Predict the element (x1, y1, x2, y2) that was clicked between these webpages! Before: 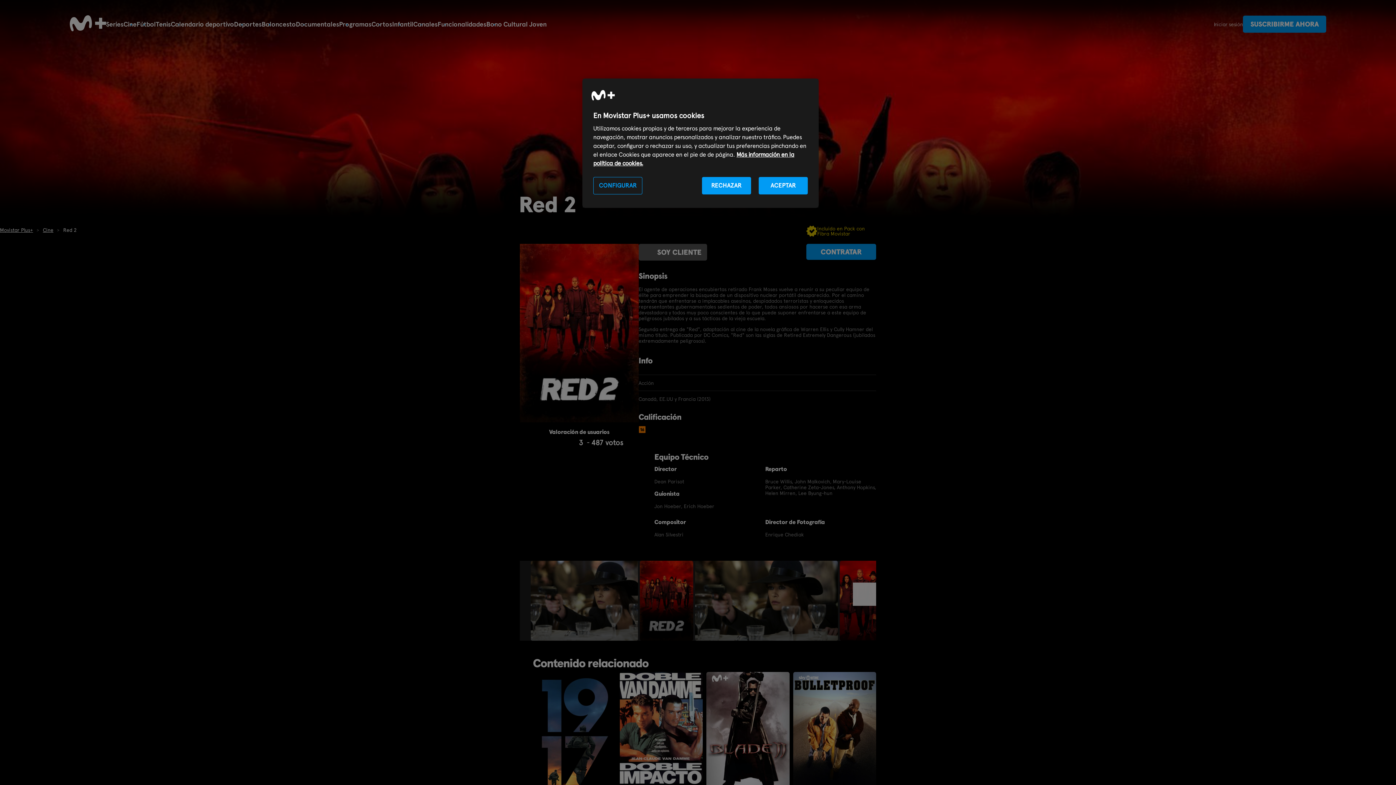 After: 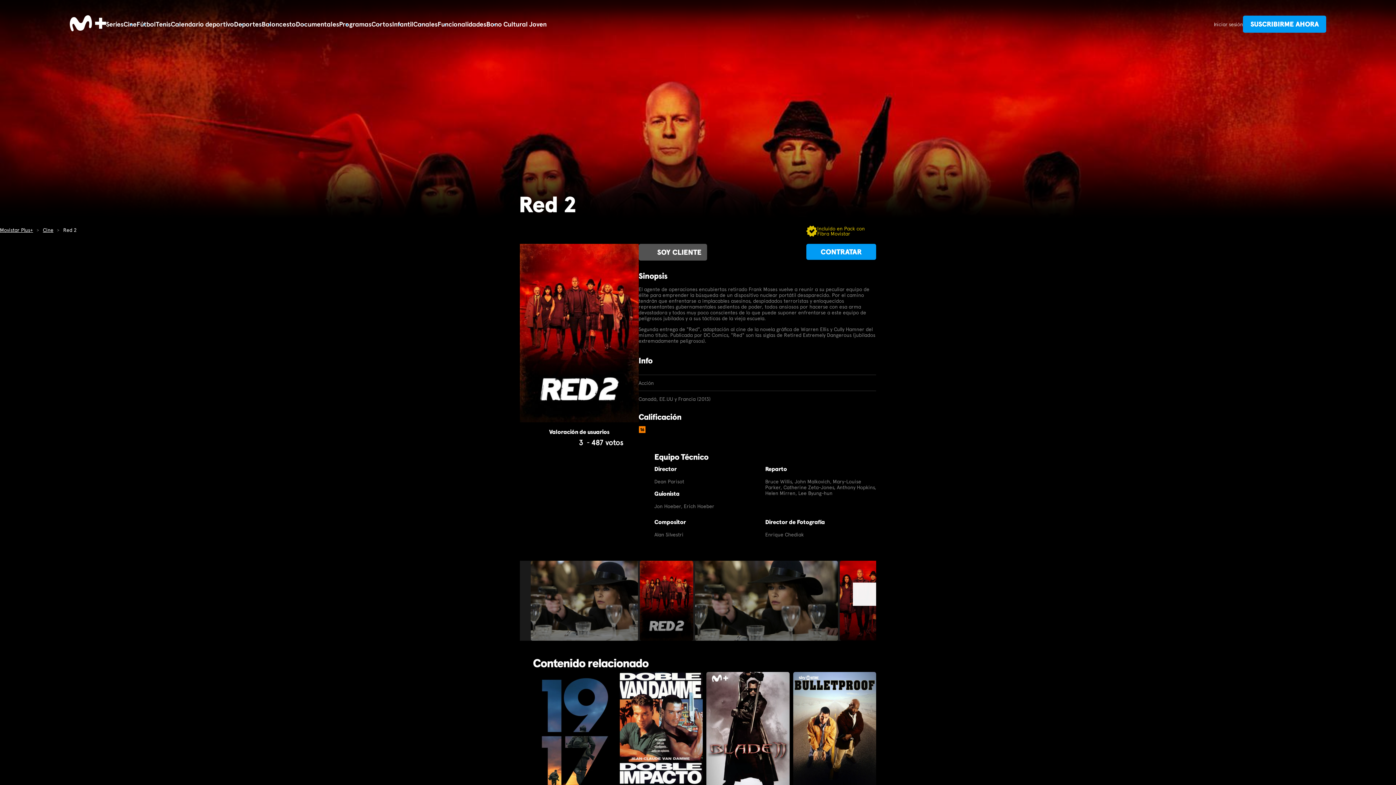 Action: bbox: (702, 177, 751, 194) label: RECHAZAR